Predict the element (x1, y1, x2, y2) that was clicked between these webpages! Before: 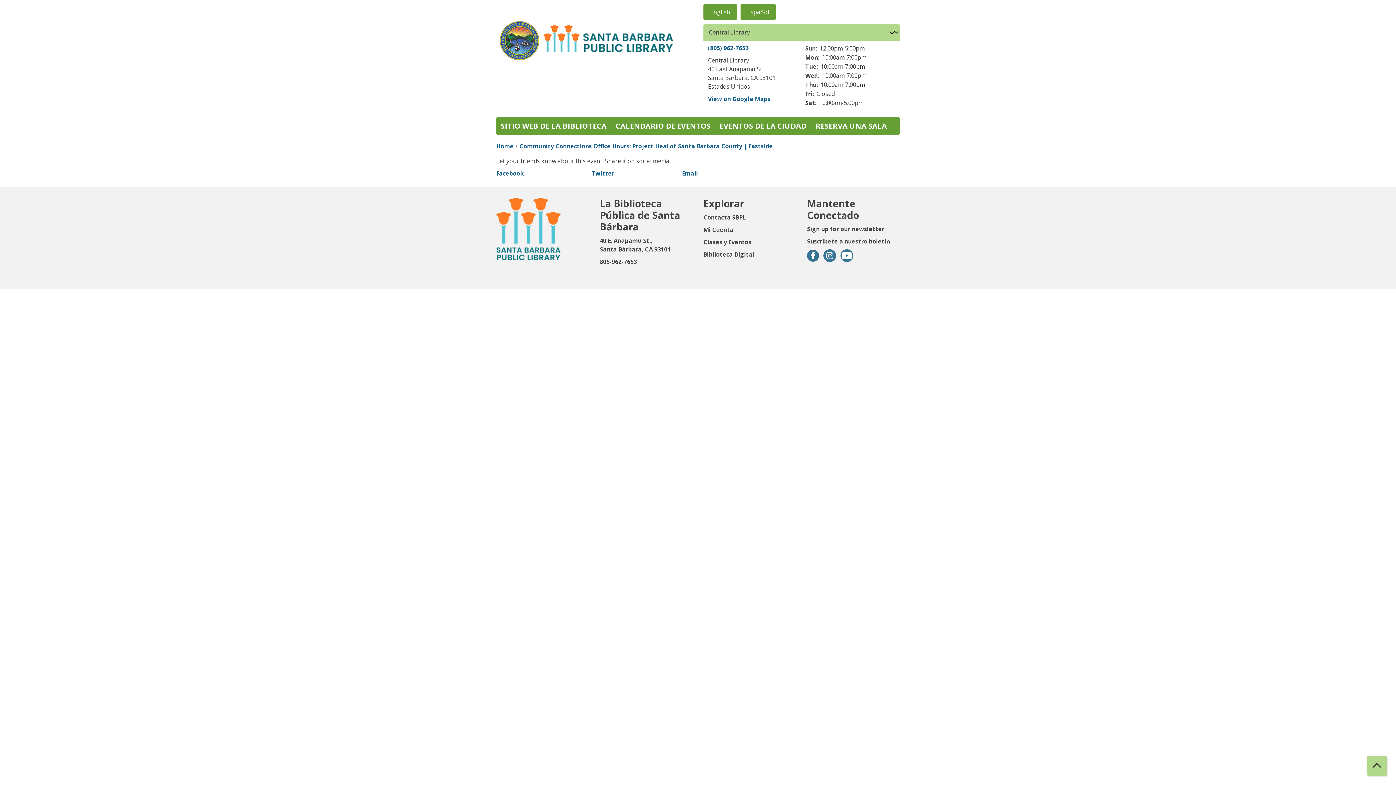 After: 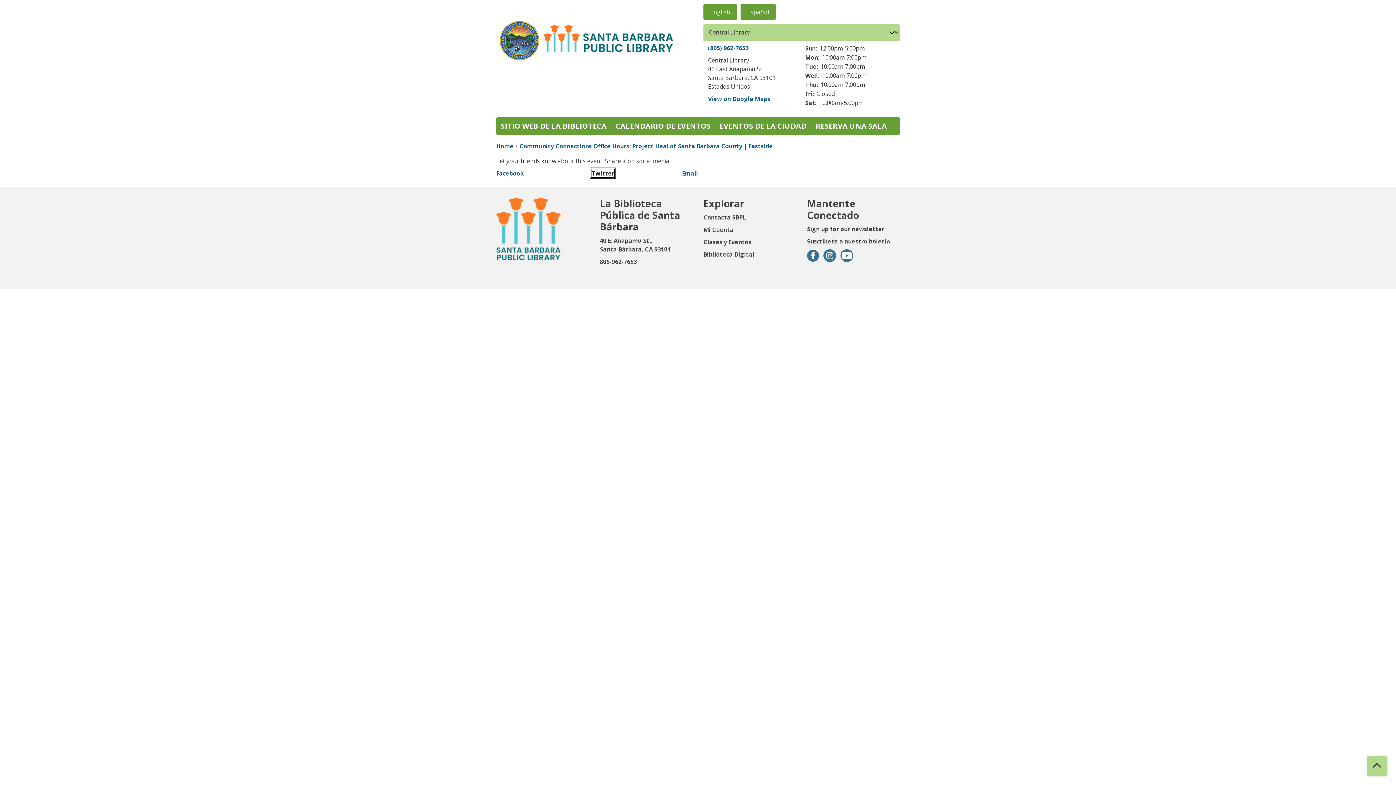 Action: label: Twitter bbox: (591, 169, 614, 177)